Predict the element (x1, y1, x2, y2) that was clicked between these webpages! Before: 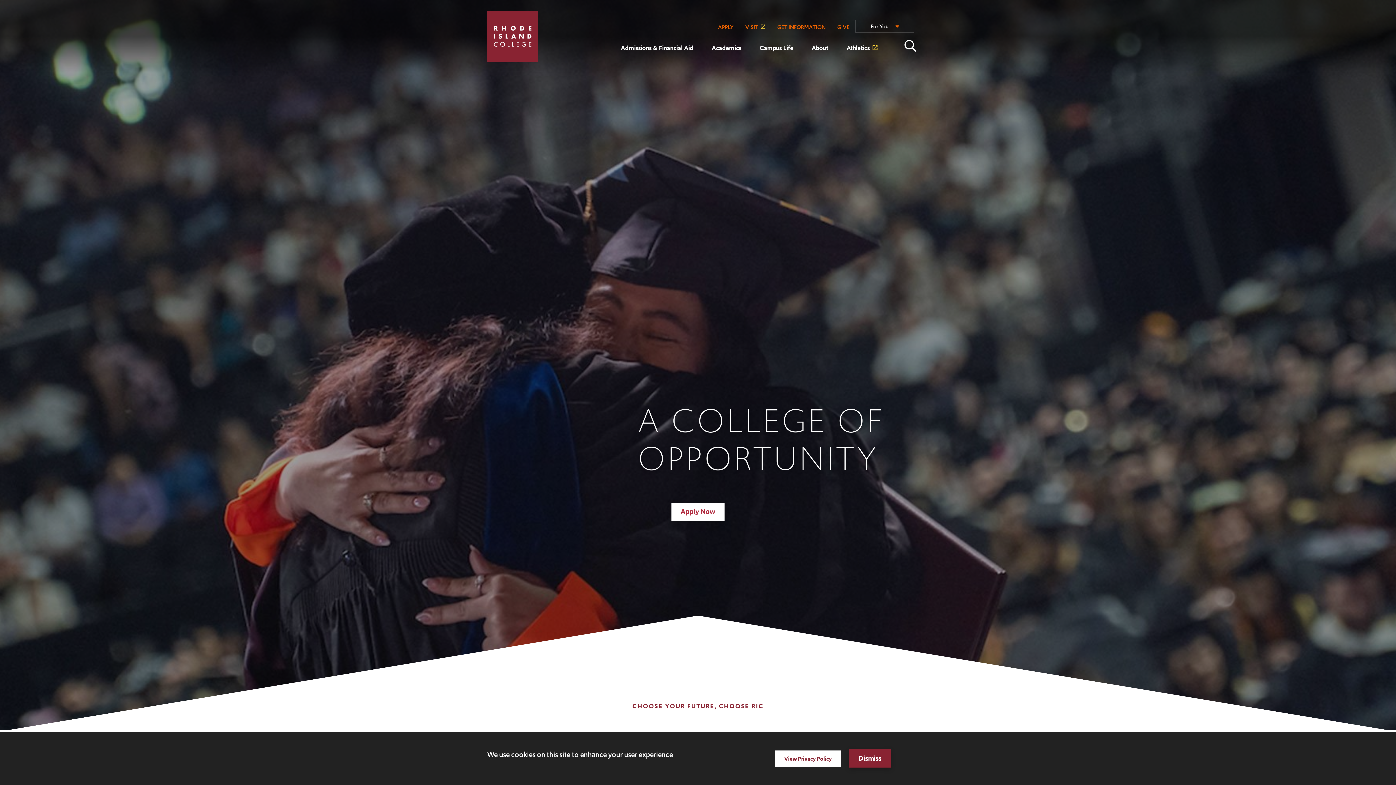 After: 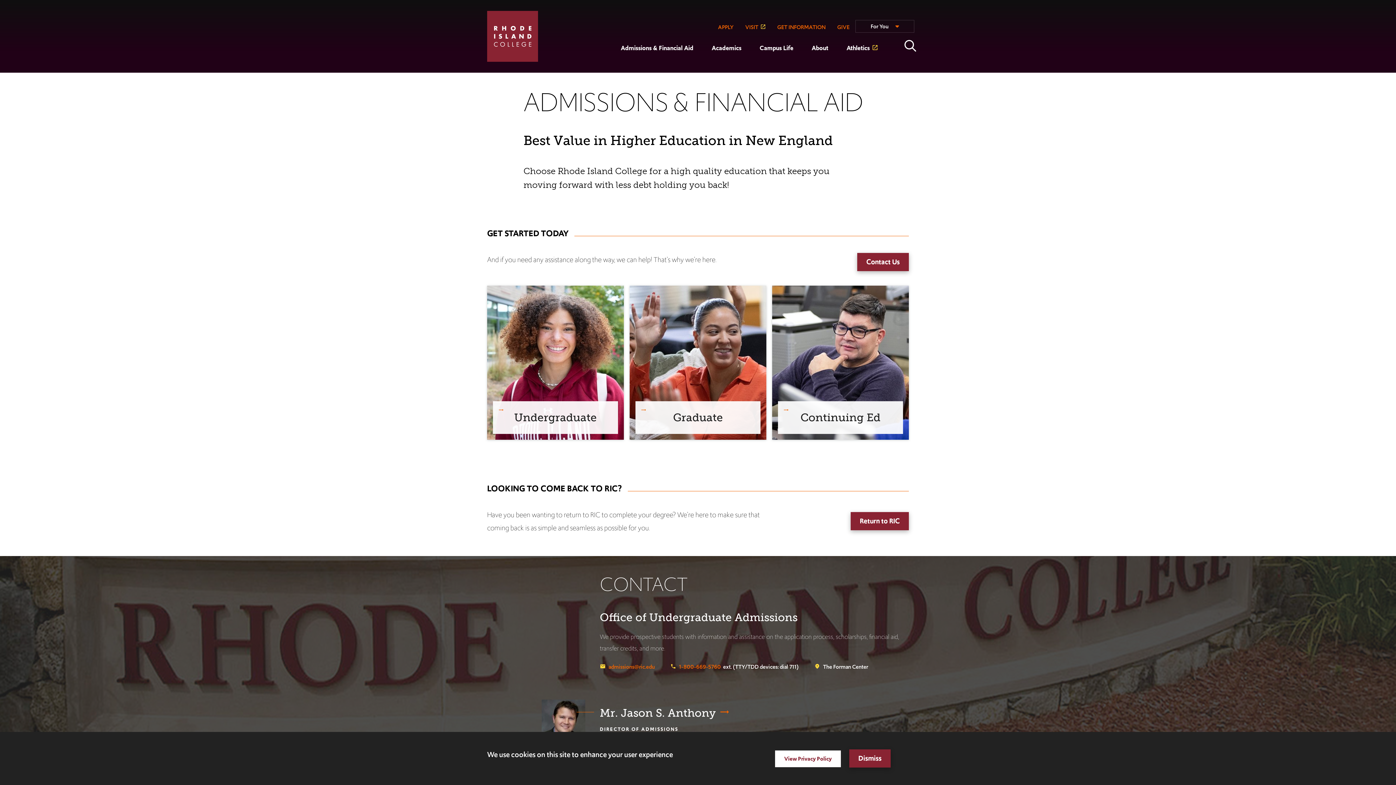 Action: label: Apply Now bbox: (671, 502, 724, 521)